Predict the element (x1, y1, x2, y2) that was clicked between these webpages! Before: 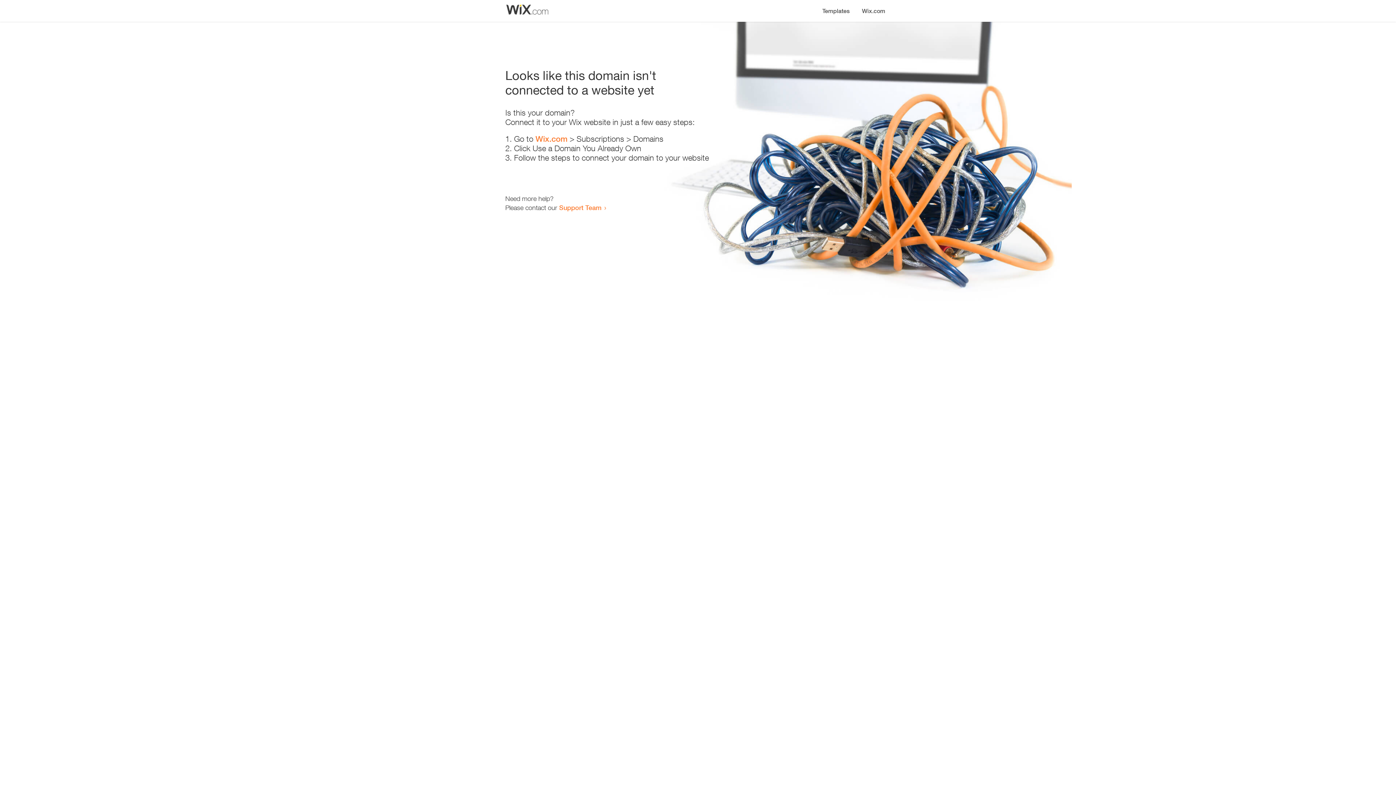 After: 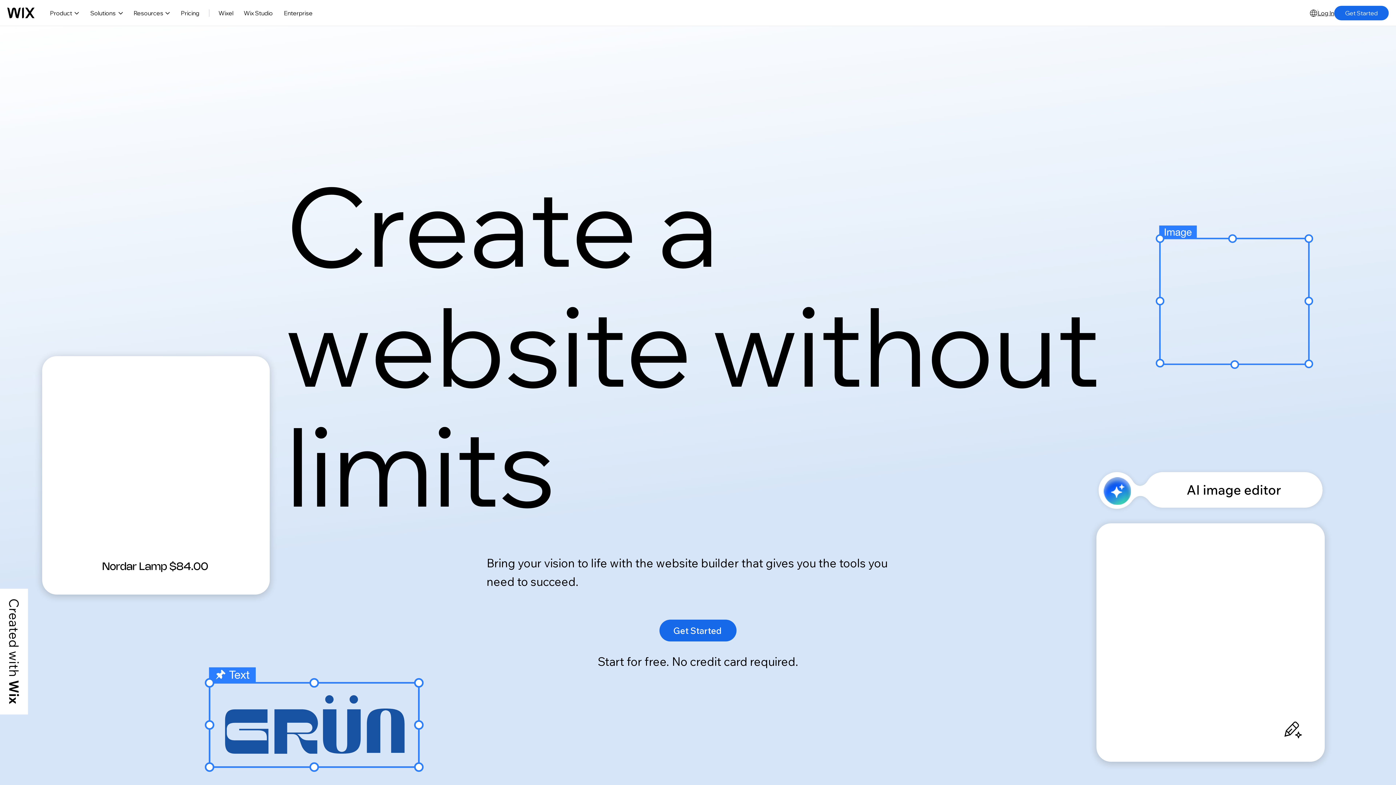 Action: bbox: (535, 134, 567, 143) label: Wix.com